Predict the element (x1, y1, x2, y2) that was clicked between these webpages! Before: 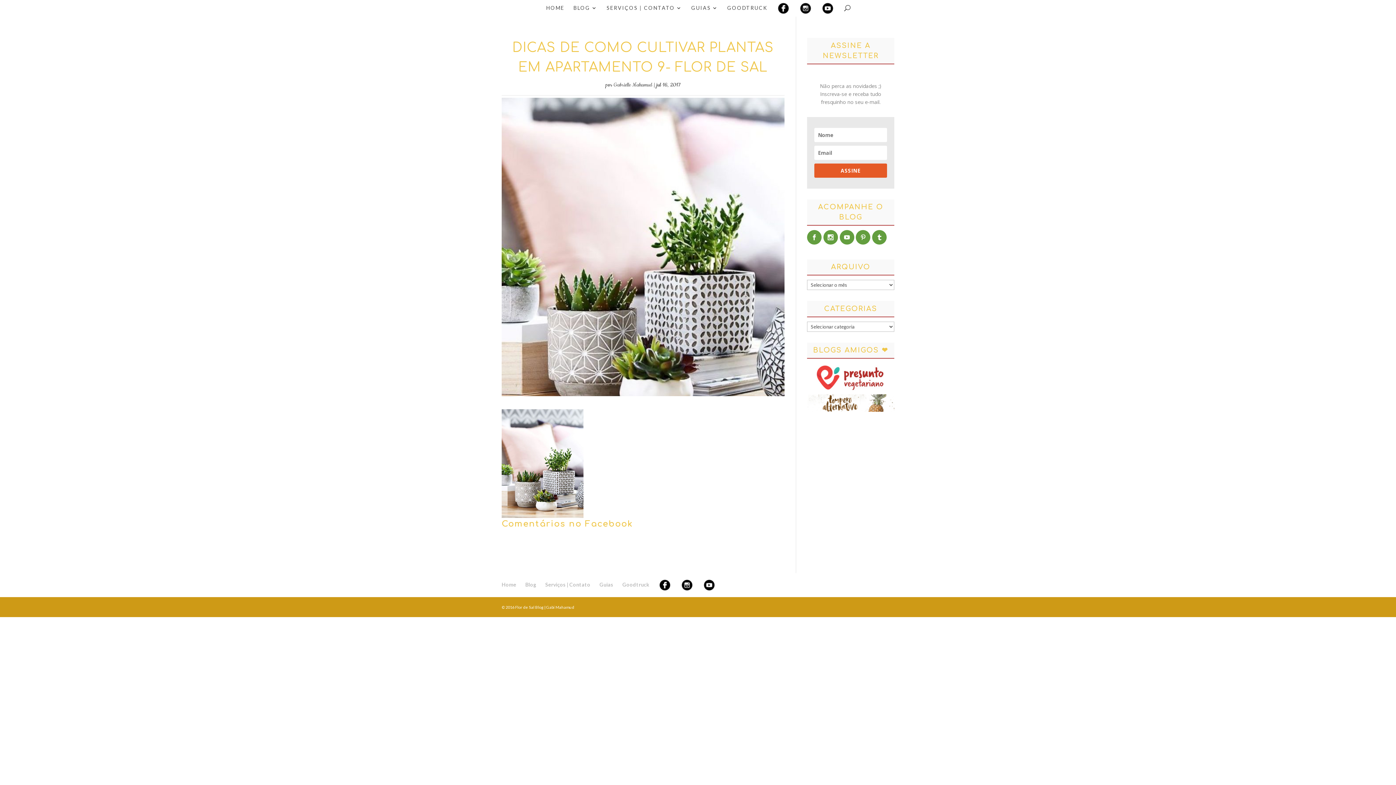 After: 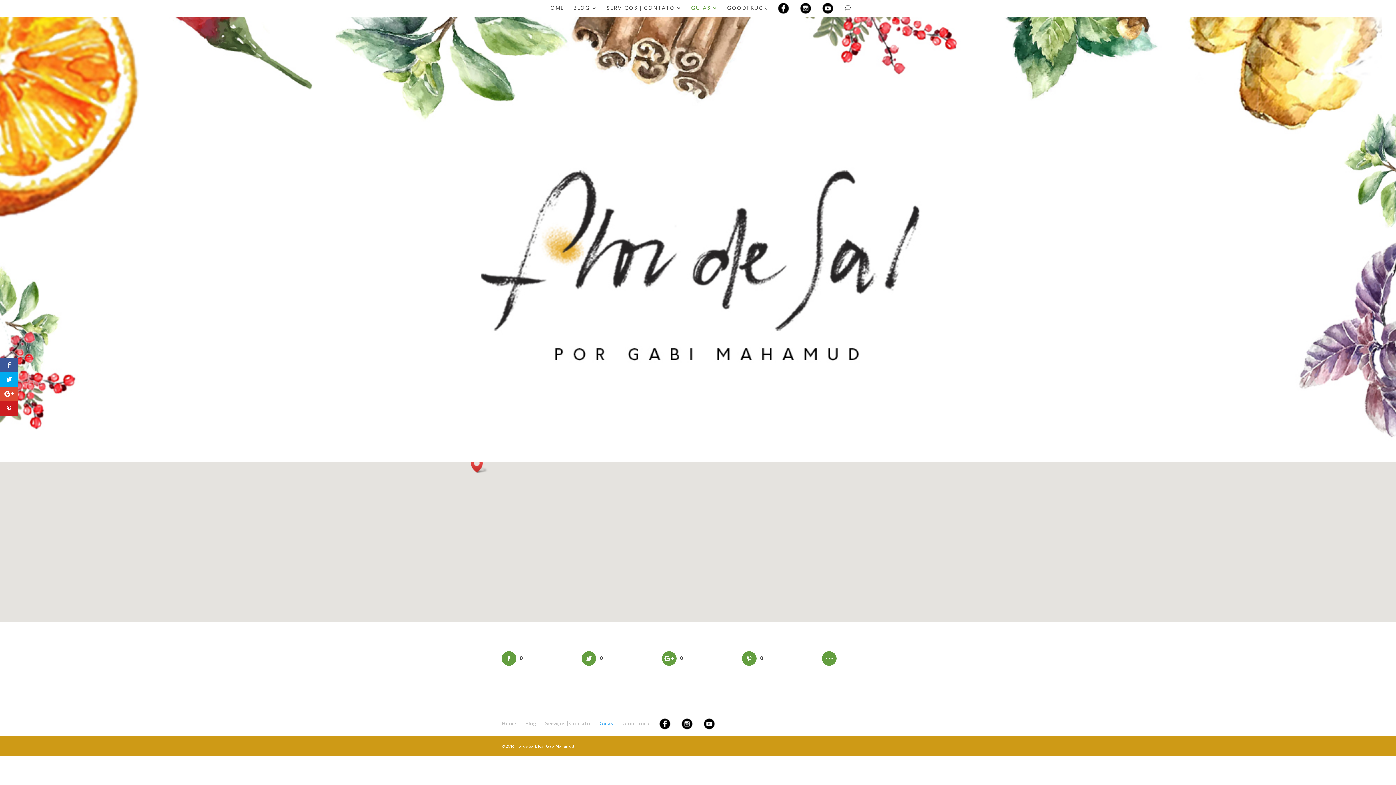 Action: bbox: (691, 5, 718, 12) label: GUIAS